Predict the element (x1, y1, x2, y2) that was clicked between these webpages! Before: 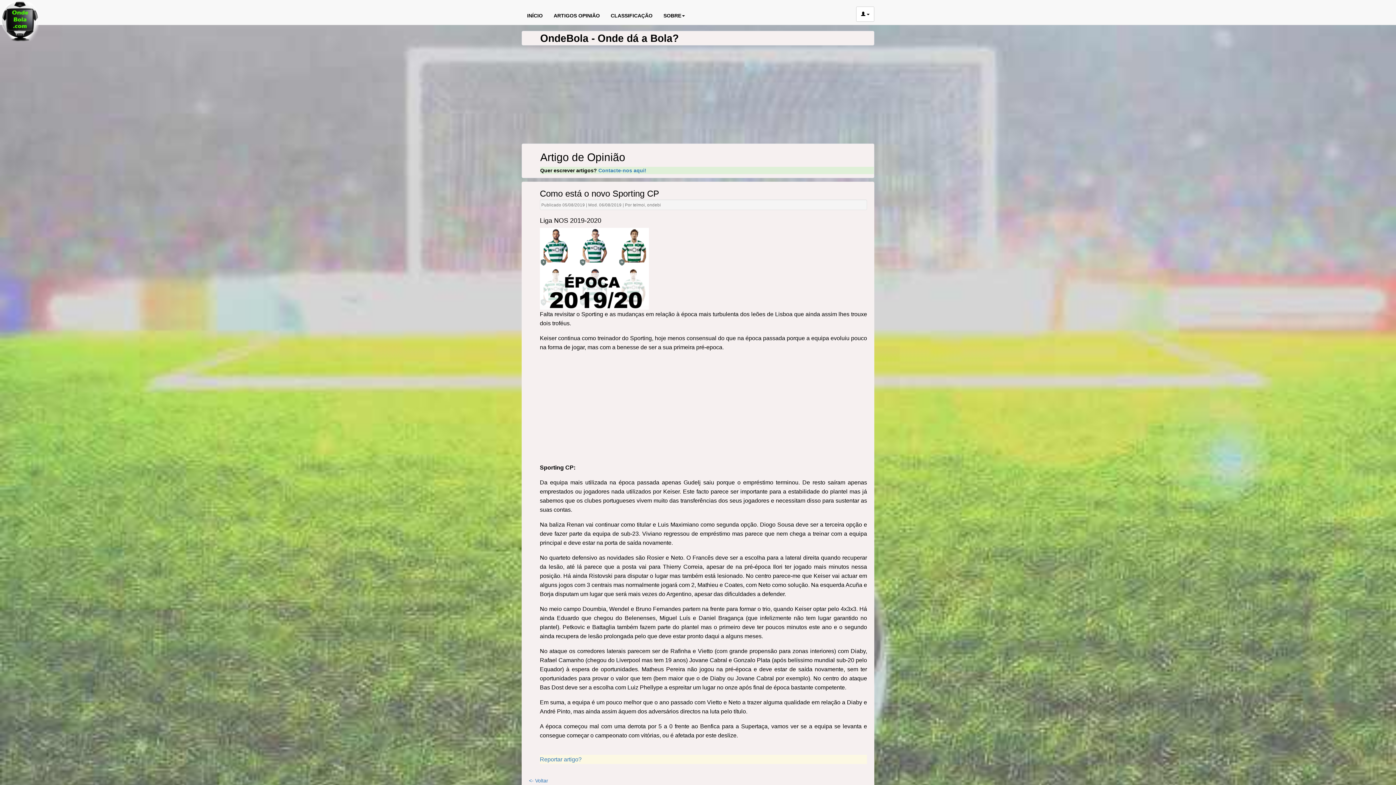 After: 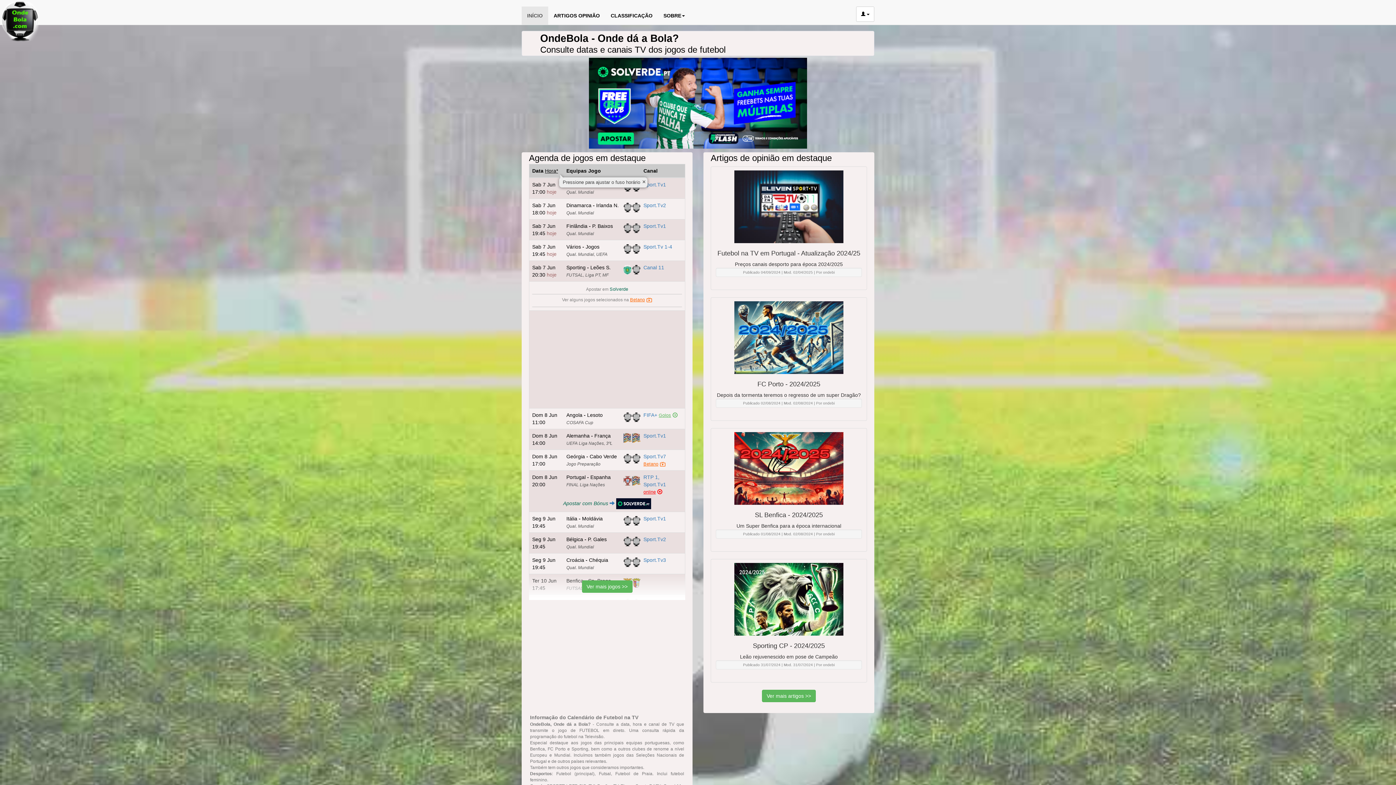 Action: bbox: (521, 6, 548, 24) label: INÍCIO